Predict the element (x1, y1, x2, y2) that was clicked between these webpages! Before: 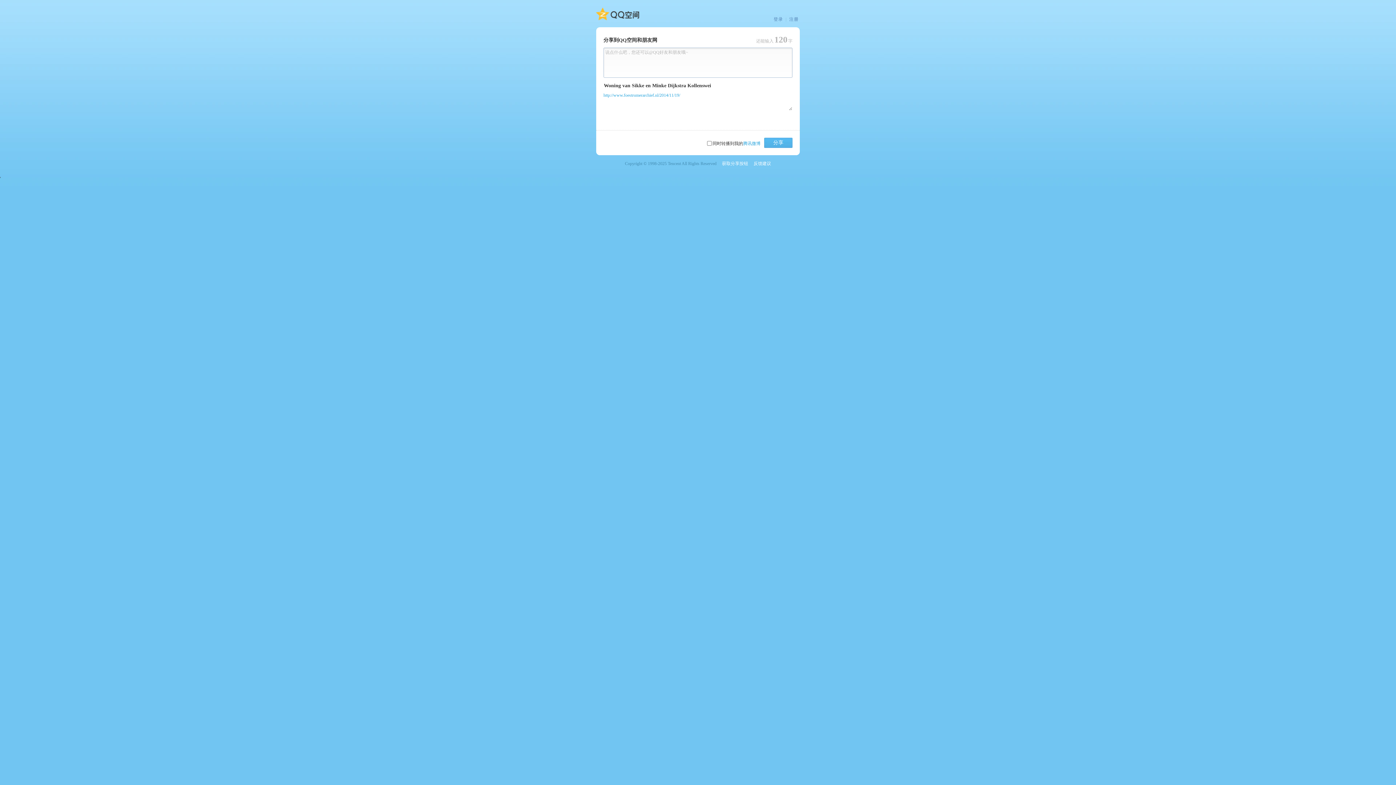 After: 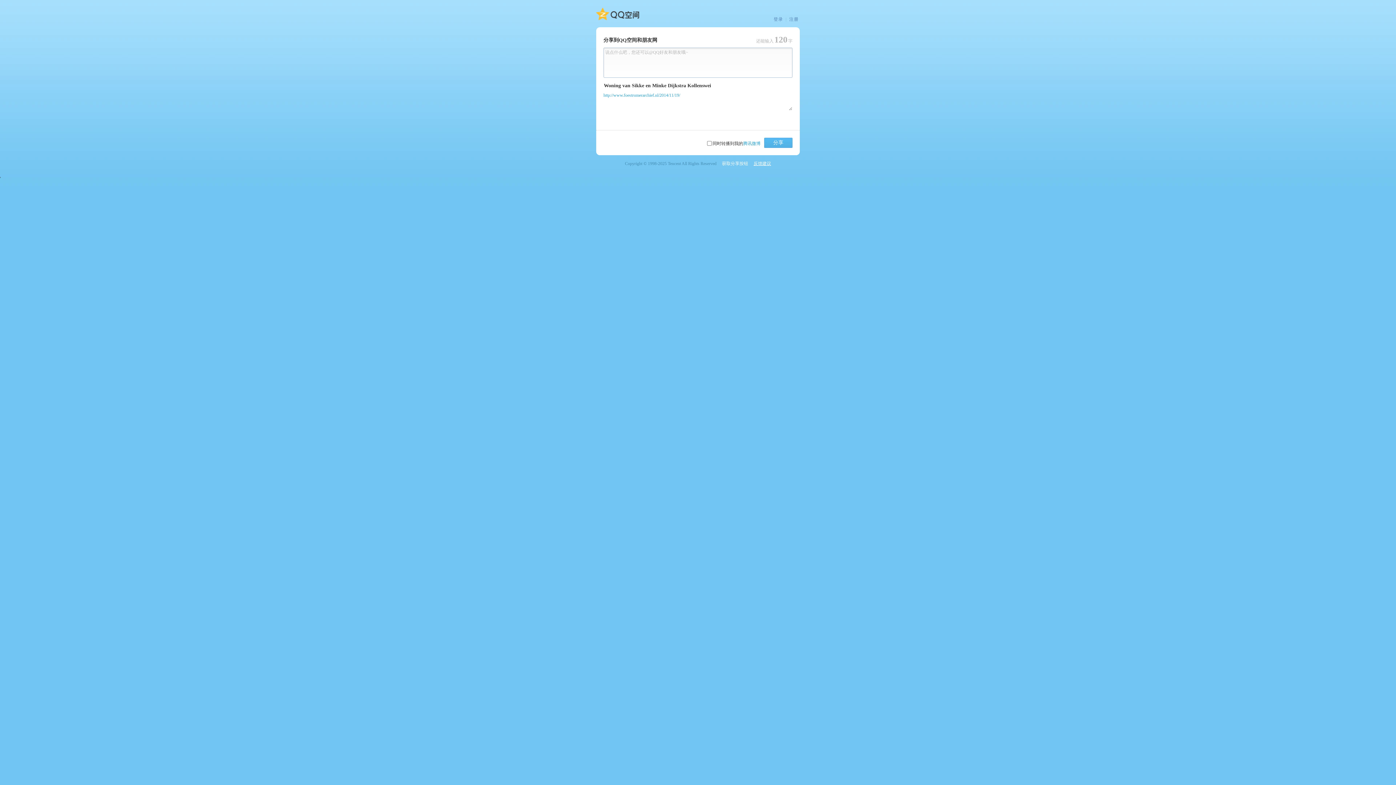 Action: bbox: (753, 160, 771, 166) label: 反馈建议